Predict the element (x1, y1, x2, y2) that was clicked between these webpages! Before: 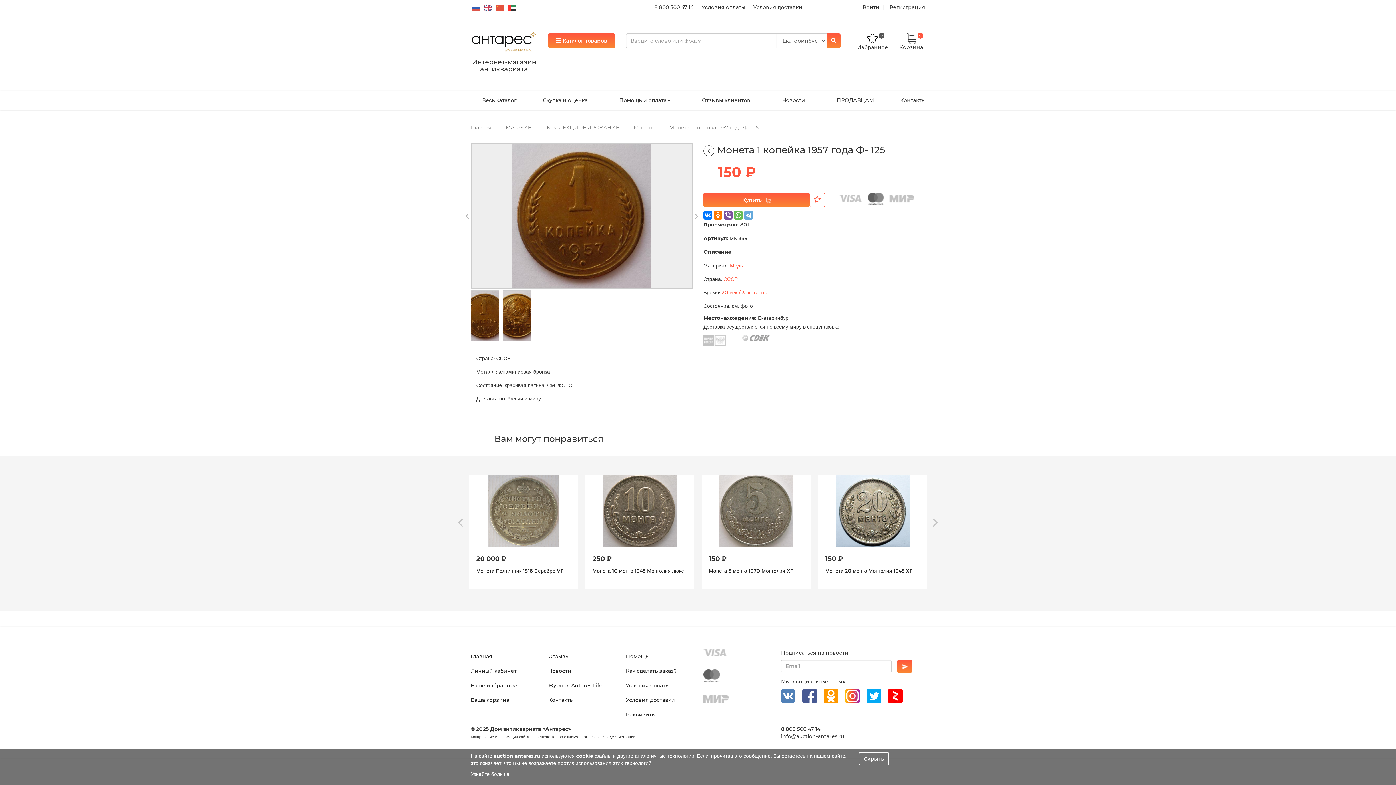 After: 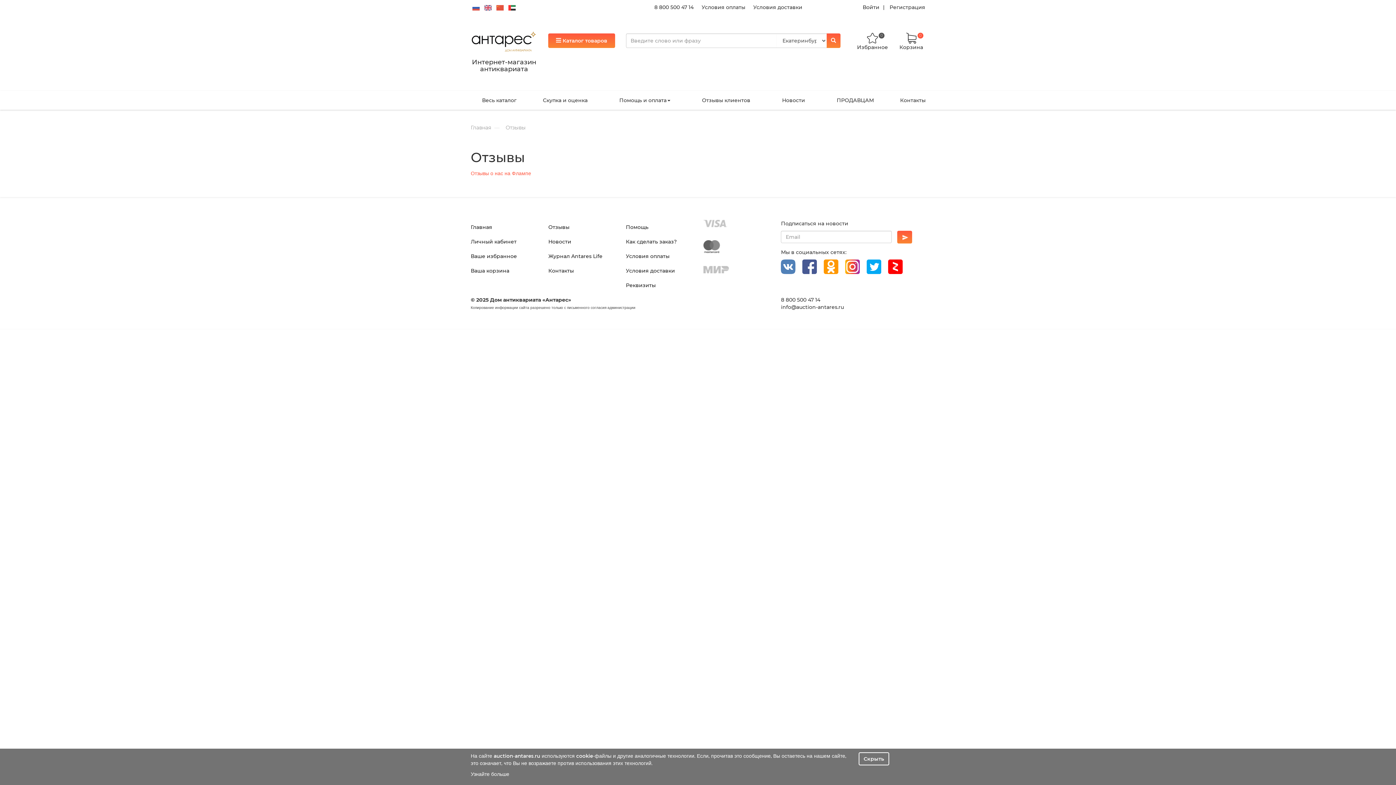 Action: label: Отзывы клиентов bbox: (696, 91, 755, 109)